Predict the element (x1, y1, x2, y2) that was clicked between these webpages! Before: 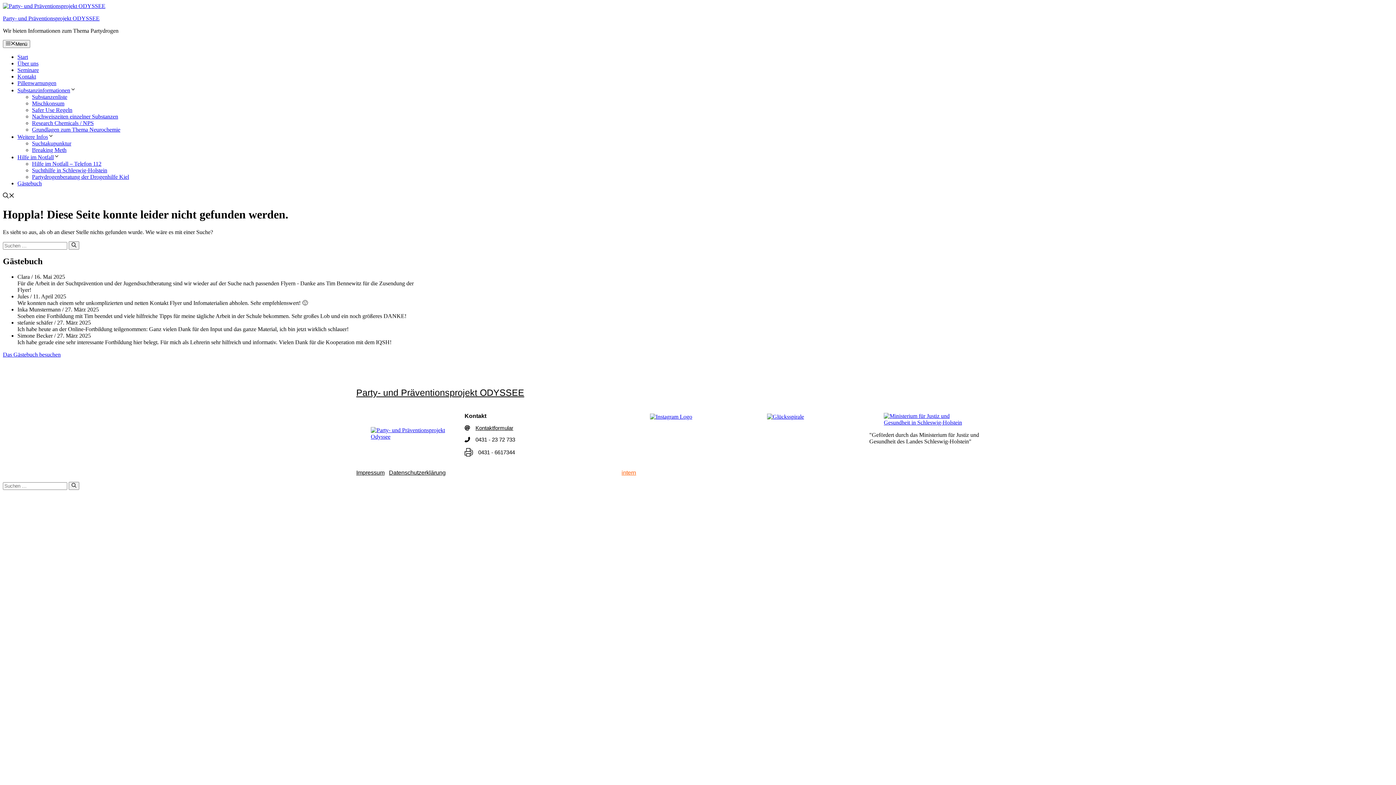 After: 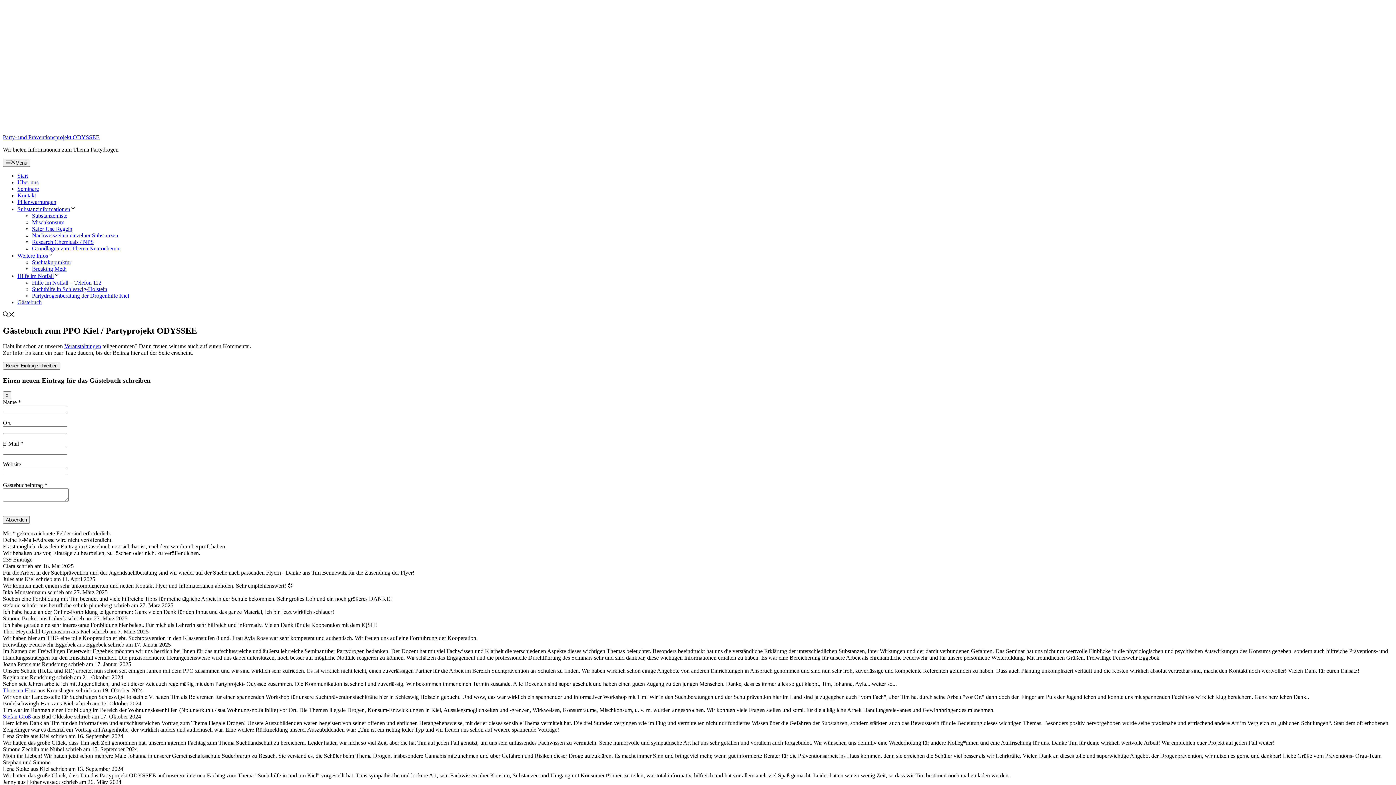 Action: label: Gästebuch bbox: (17, 180, 41, 186)